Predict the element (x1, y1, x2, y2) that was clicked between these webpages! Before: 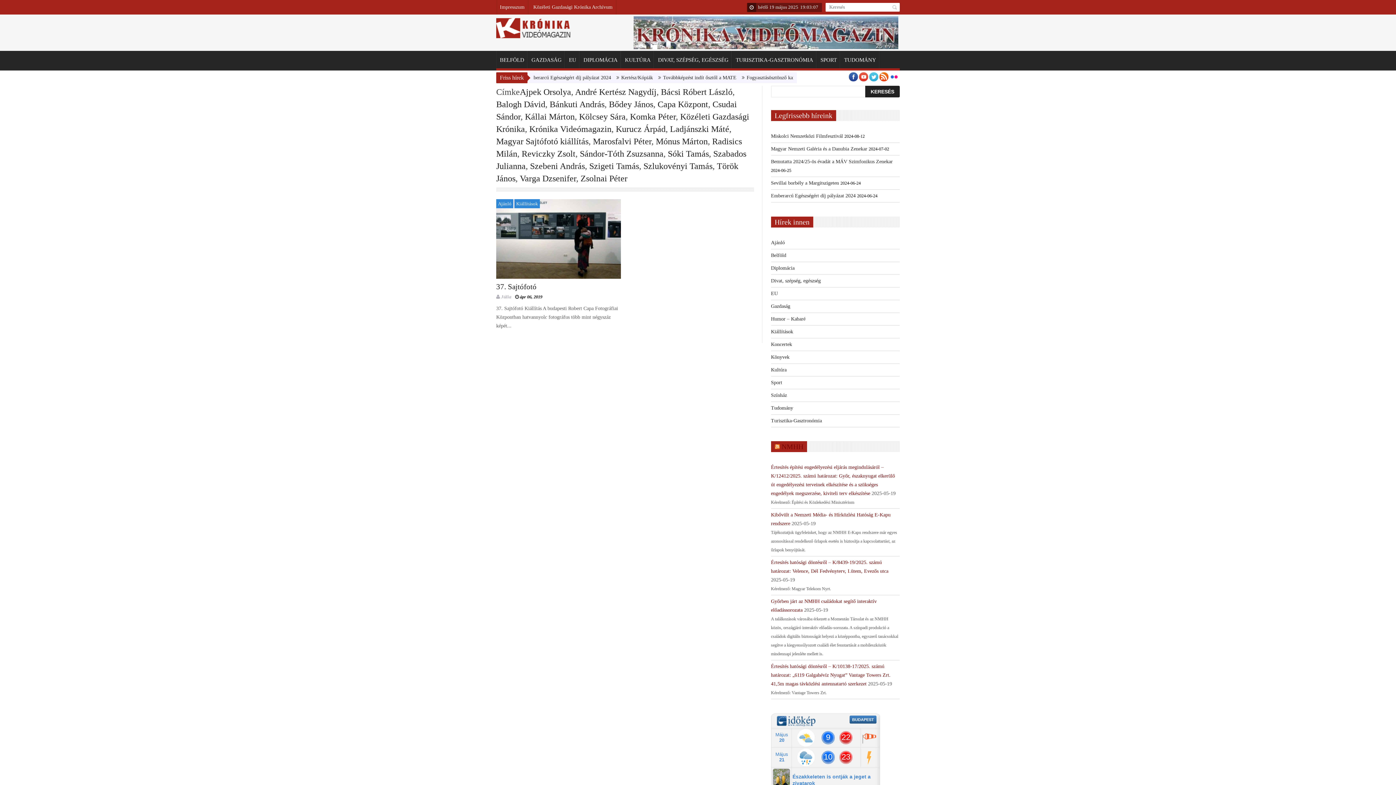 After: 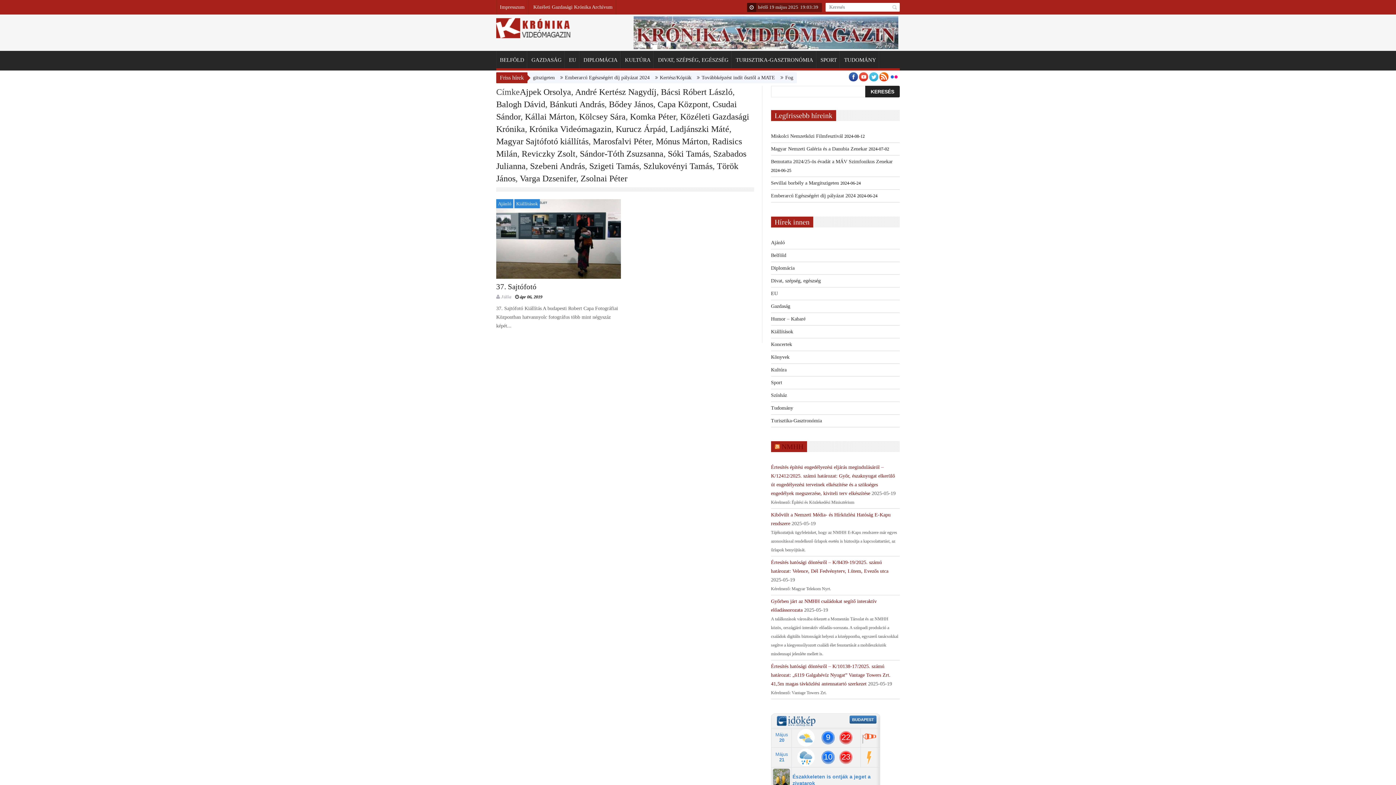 Action: bbox: (668, 149, 709, 158) label: Sóki Tamás